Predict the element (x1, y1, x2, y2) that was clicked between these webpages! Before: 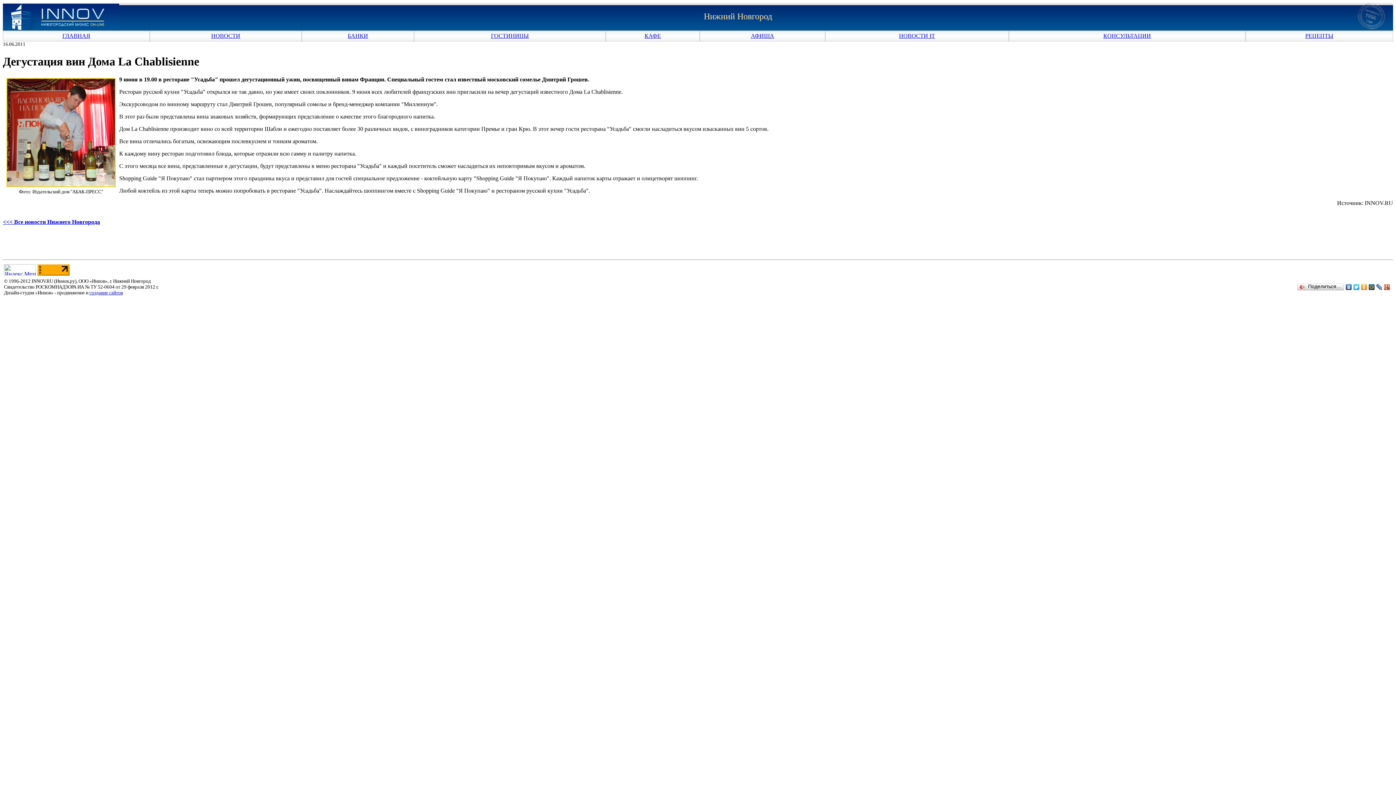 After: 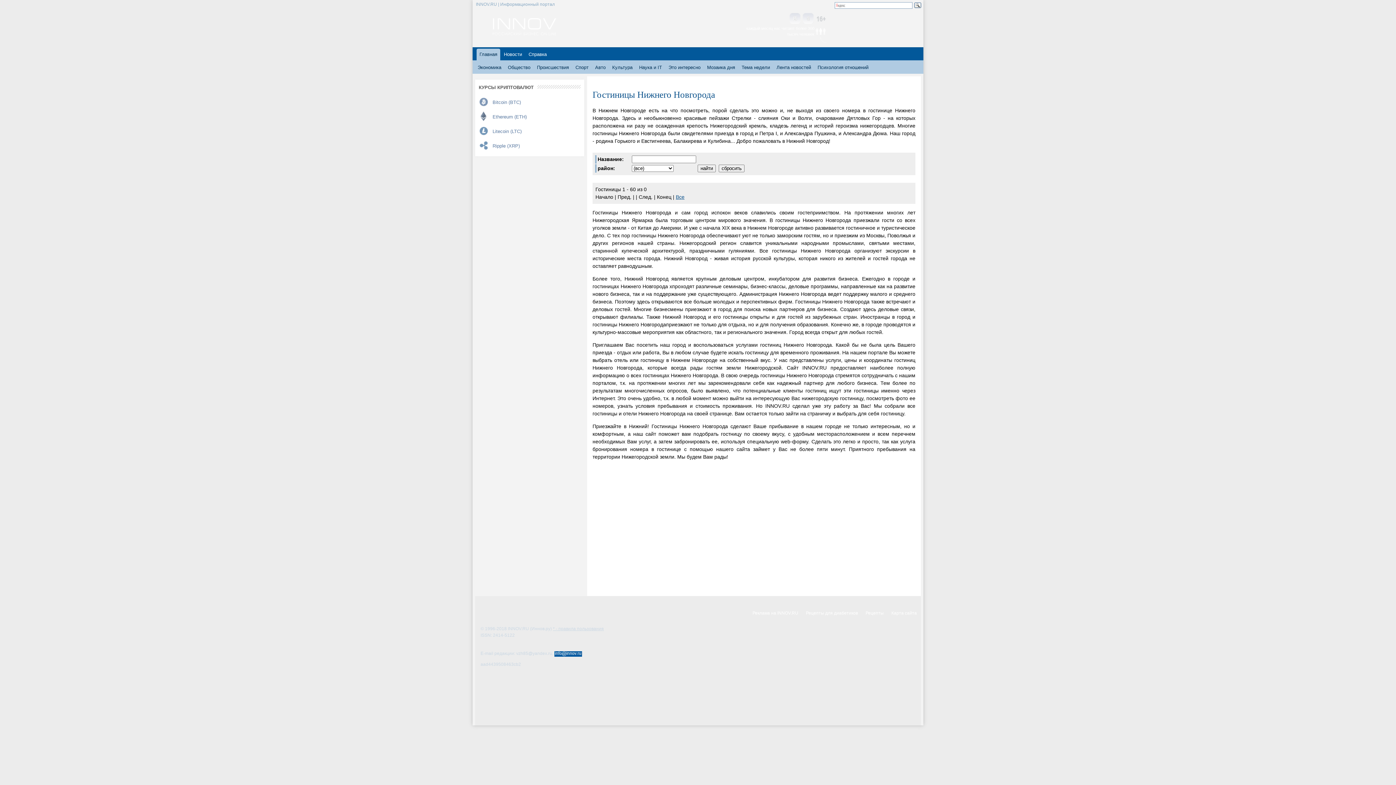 Action: bbox: (491, 32, 528, 38) label: ГОСТИНИЦЫ